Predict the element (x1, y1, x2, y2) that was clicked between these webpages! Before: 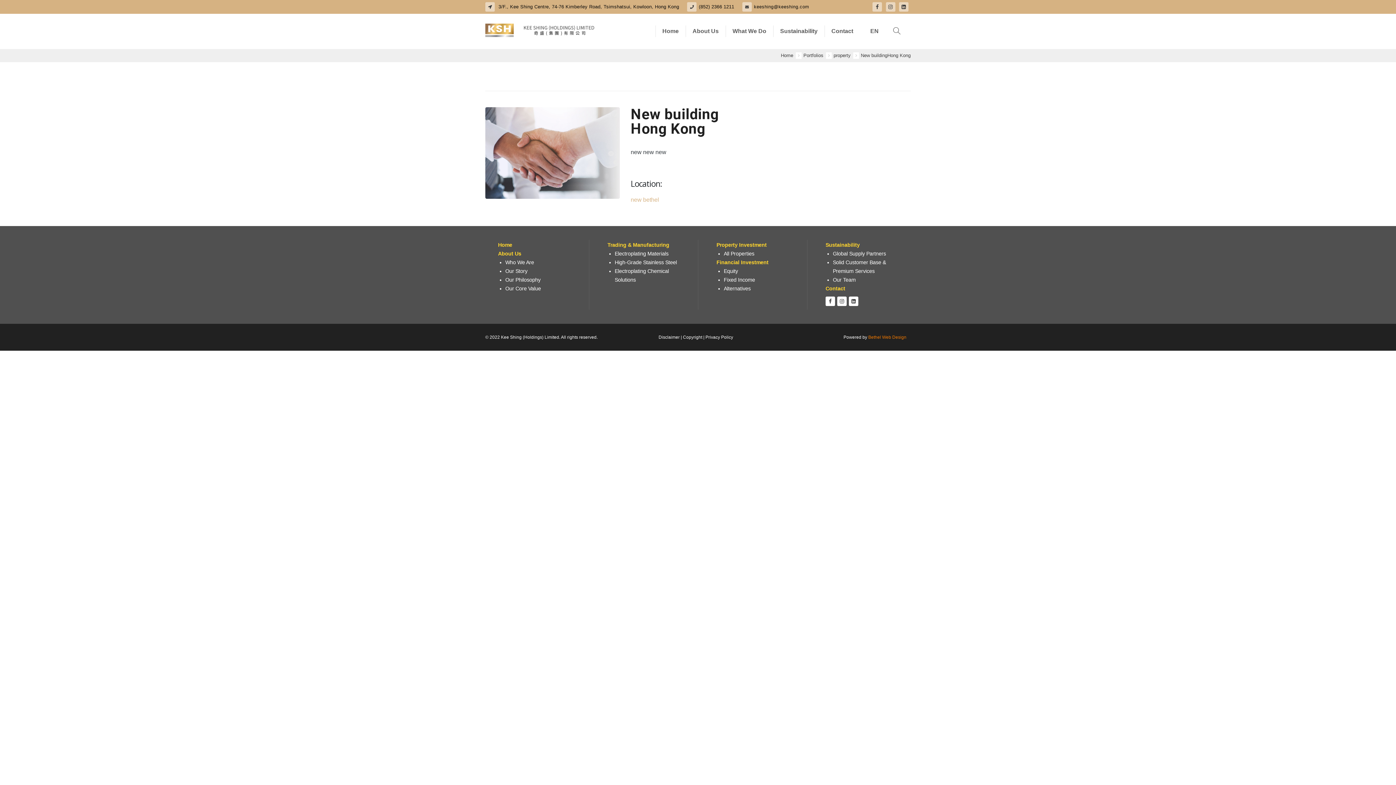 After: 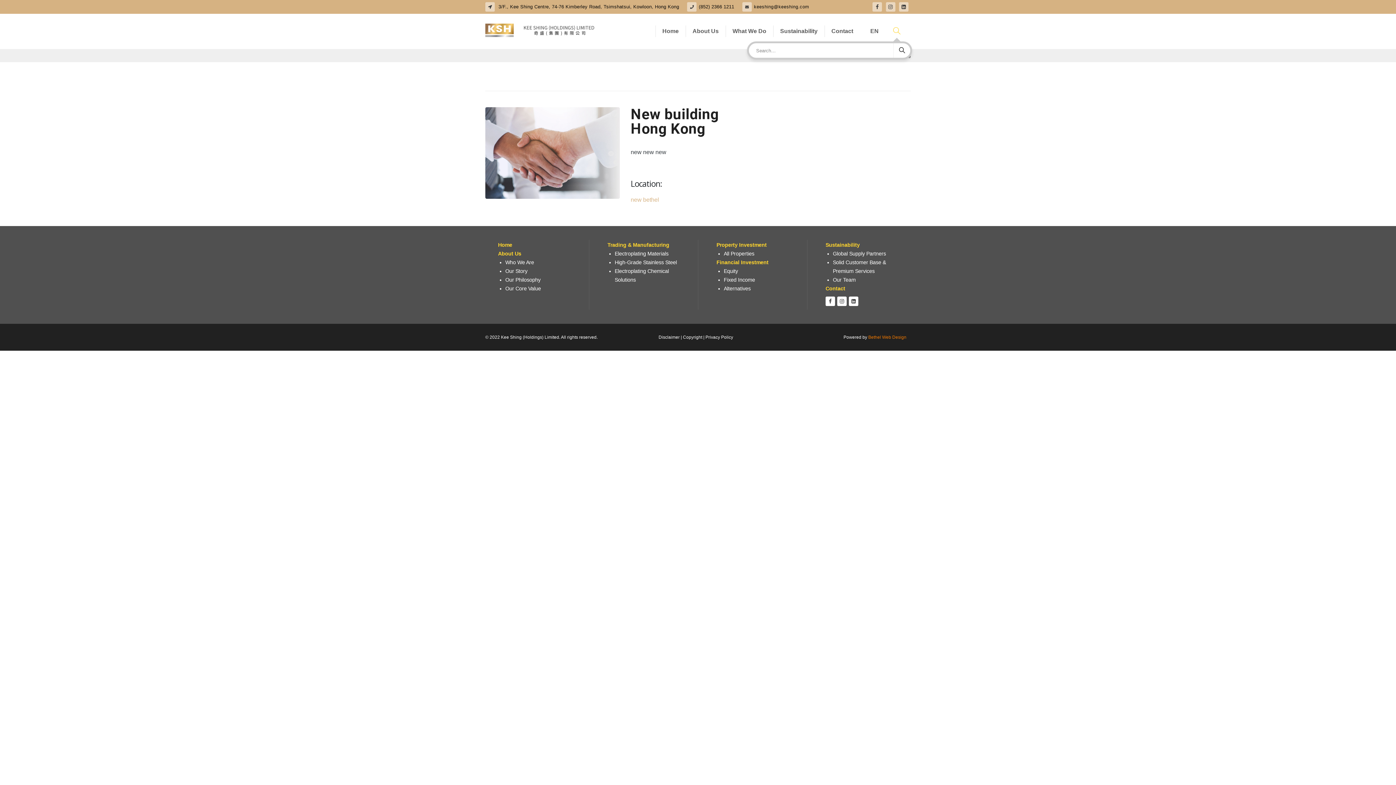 Action: bbox: (889, 24, 904, 38)